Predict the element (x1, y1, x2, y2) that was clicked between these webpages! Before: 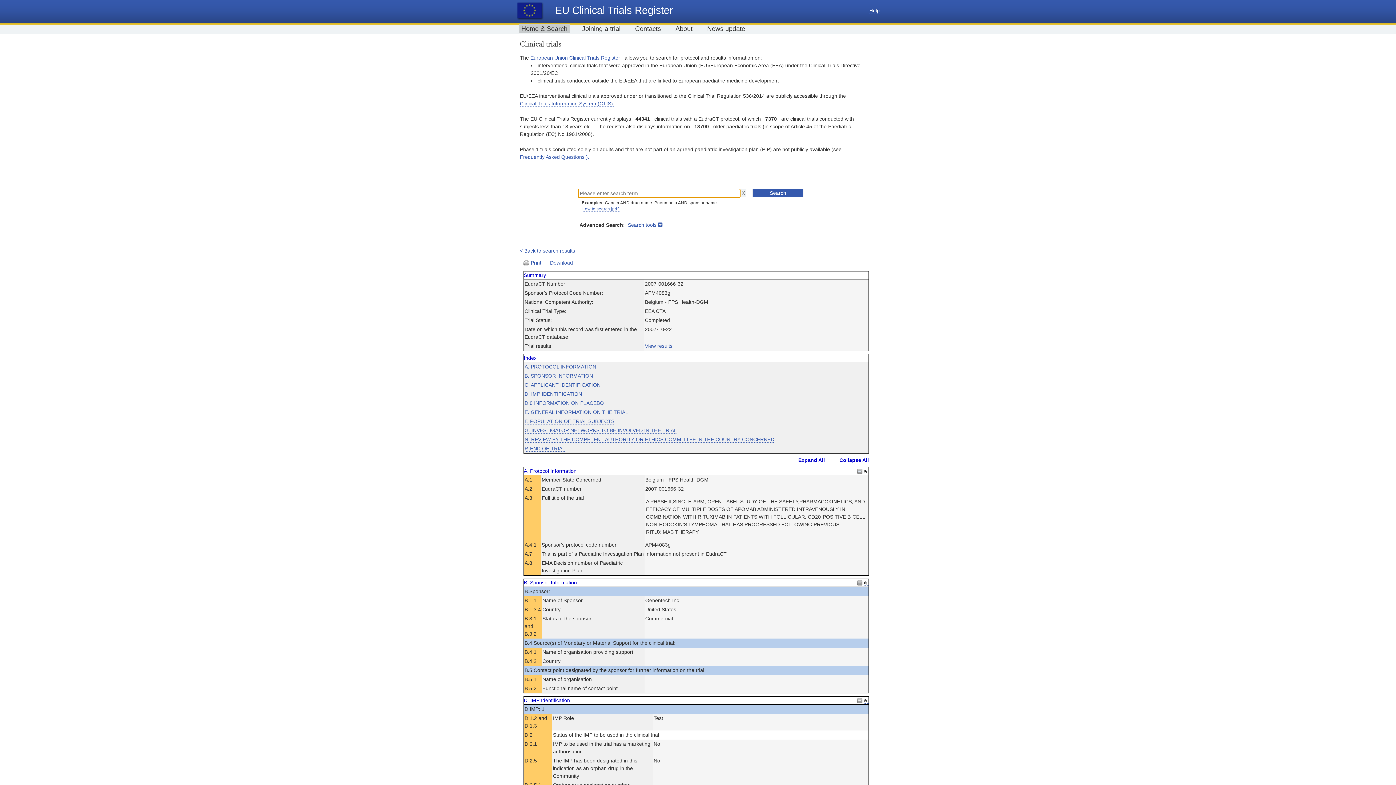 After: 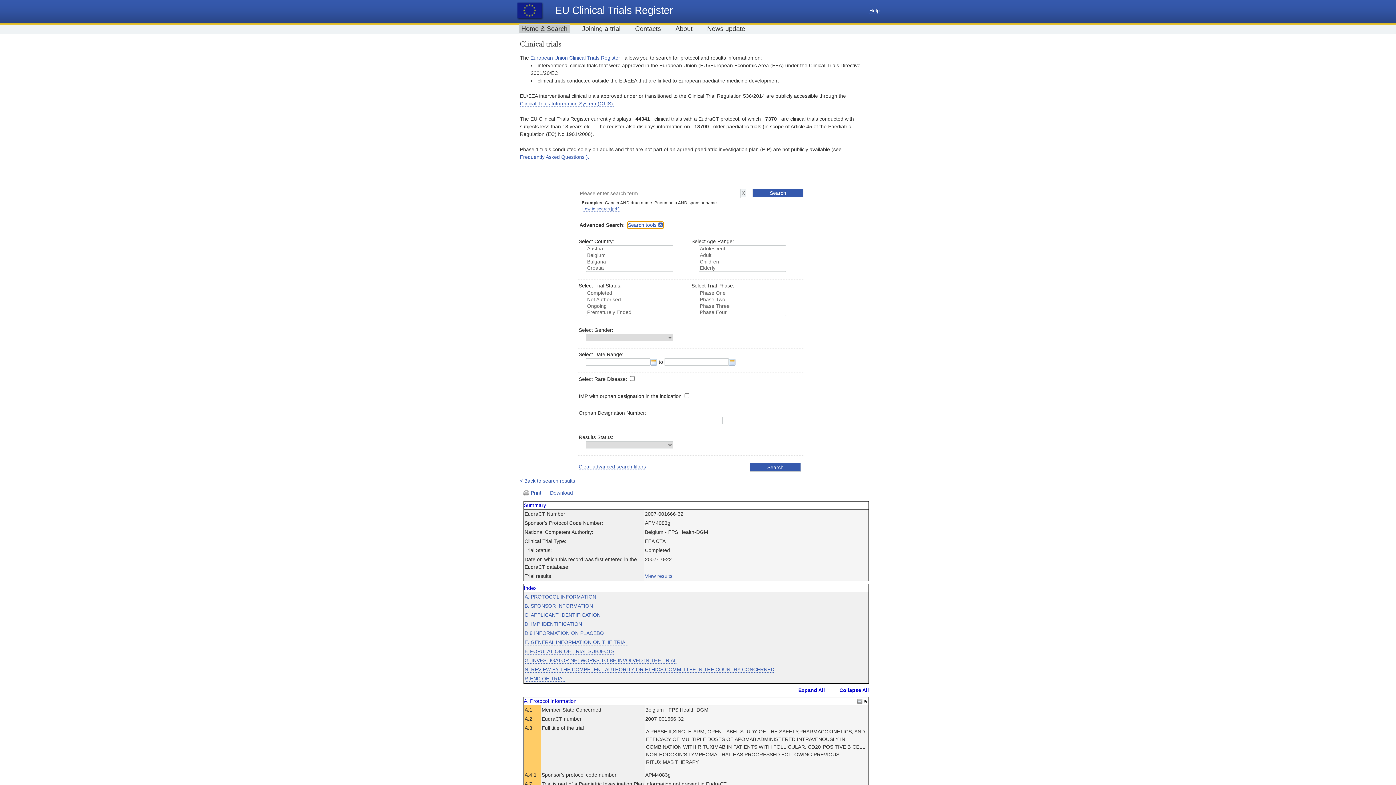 Action: bbox: (628, 222, 663, 228) label: Search tools